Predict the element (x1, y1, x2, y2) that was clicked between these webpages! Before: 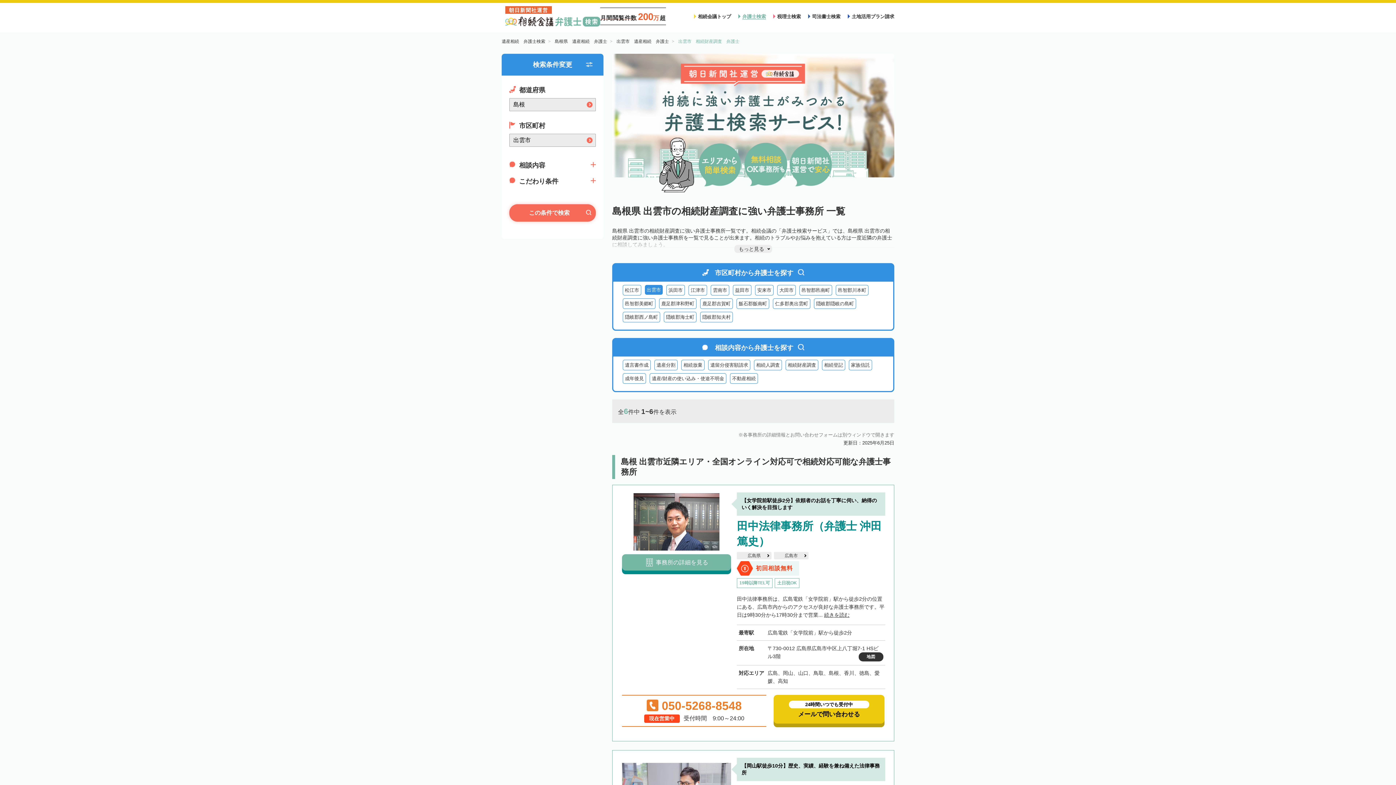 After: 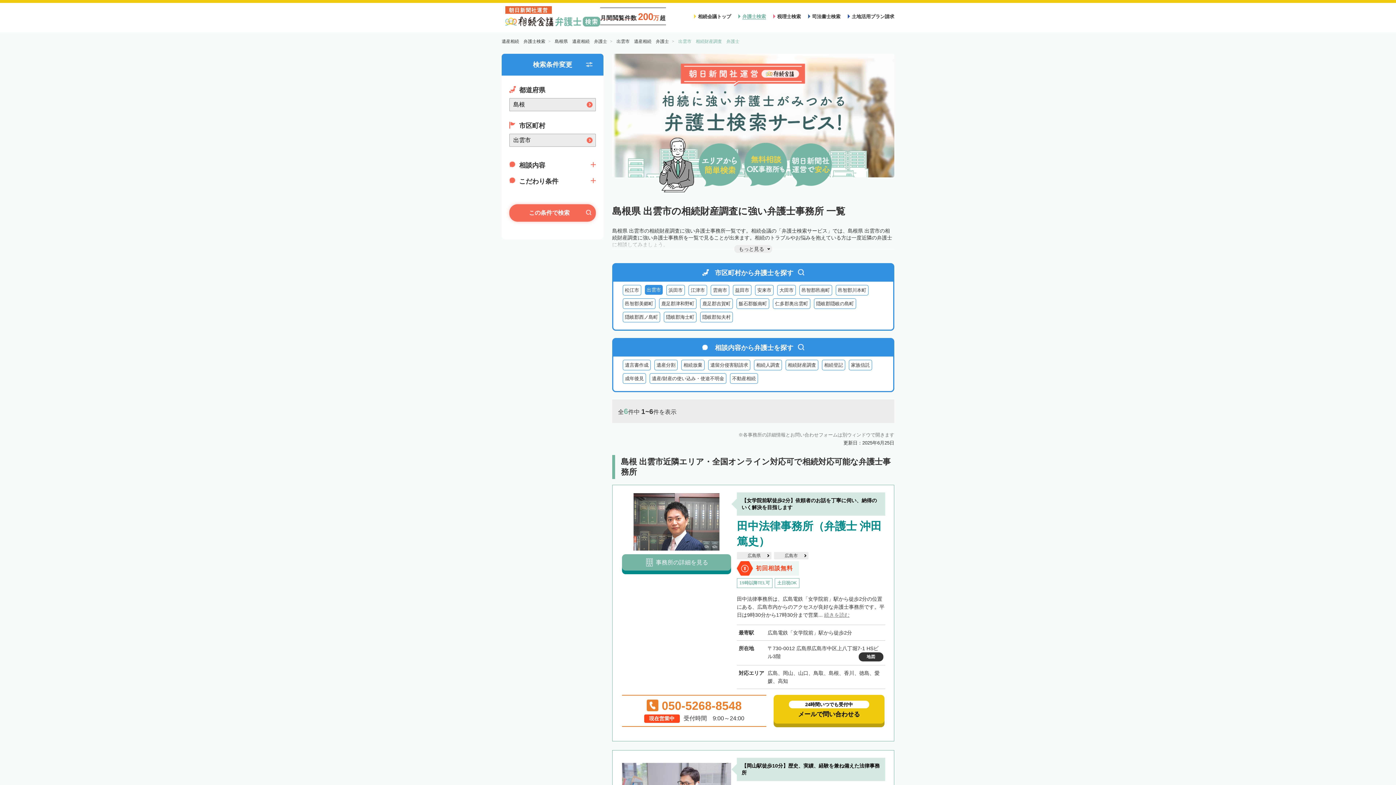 Action: bbox: (824, 612, 849, 618) label: 続きを読む